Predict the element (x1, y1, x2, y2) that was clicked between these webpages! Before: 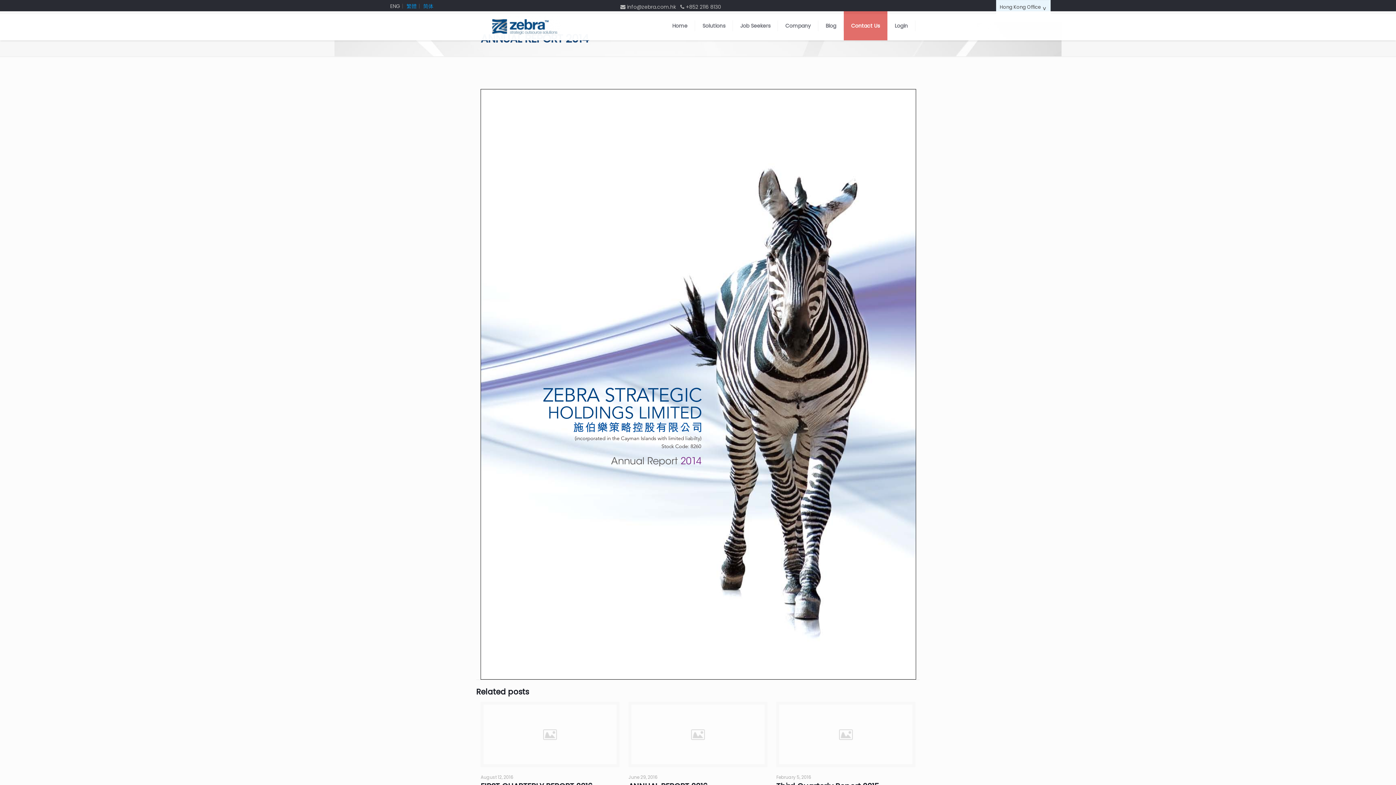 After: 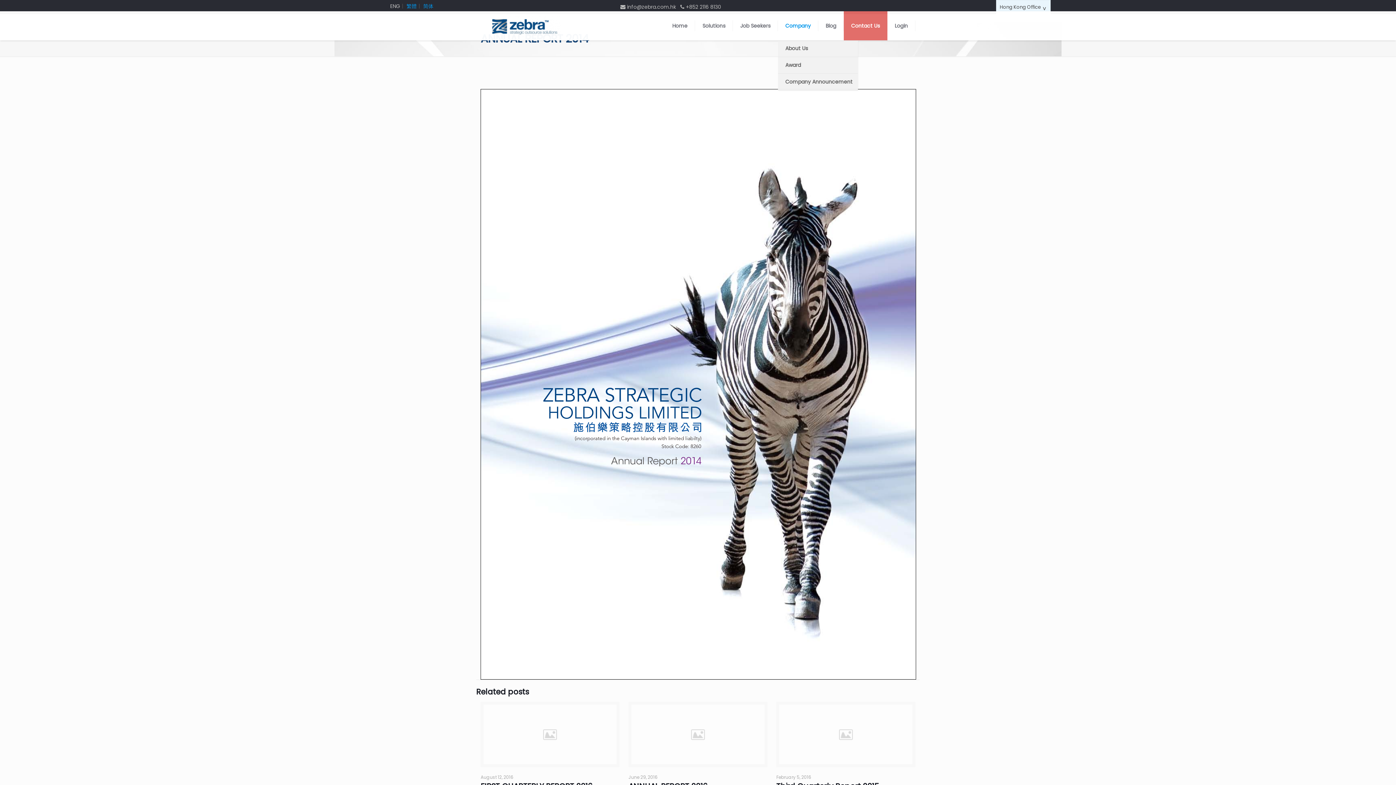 Action: label: Company bbox: (778, 11, 818, 40)